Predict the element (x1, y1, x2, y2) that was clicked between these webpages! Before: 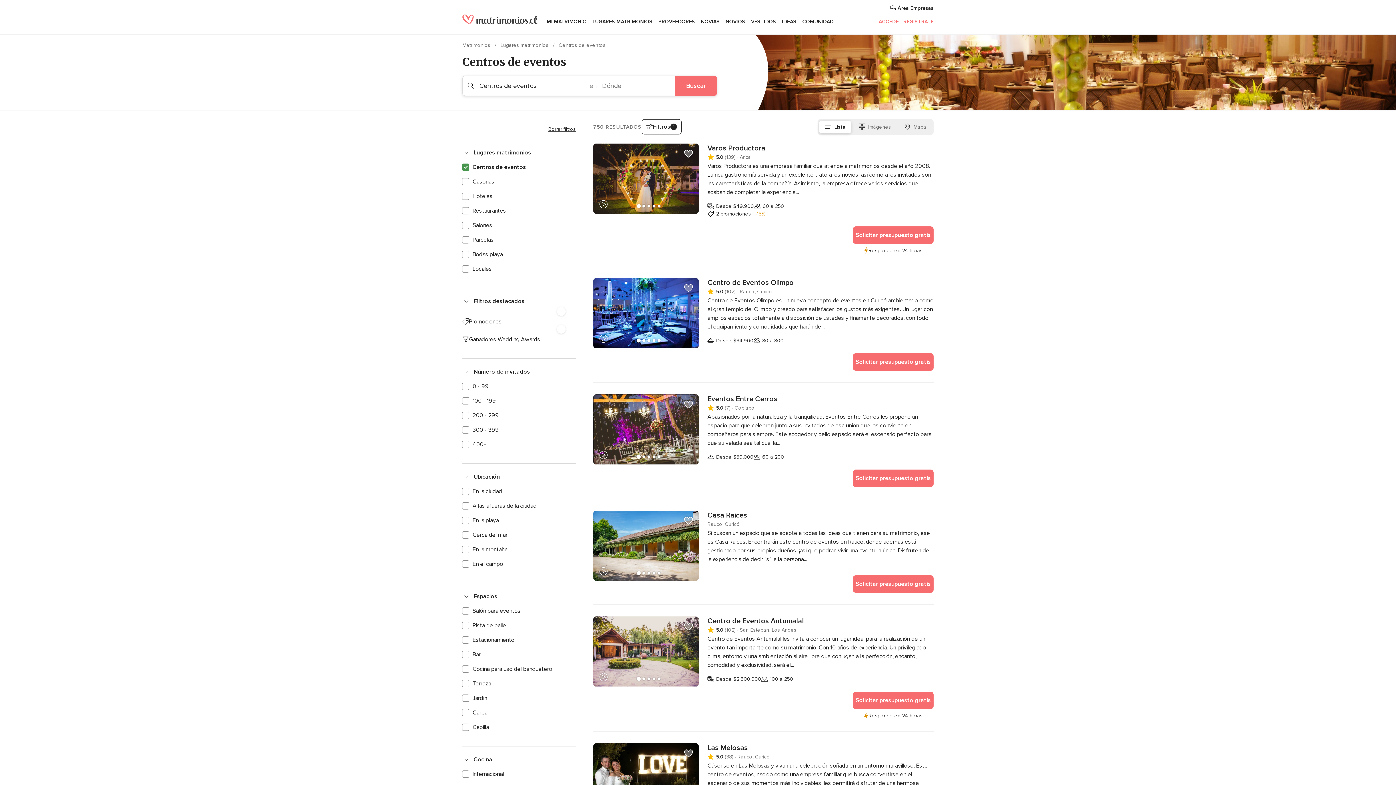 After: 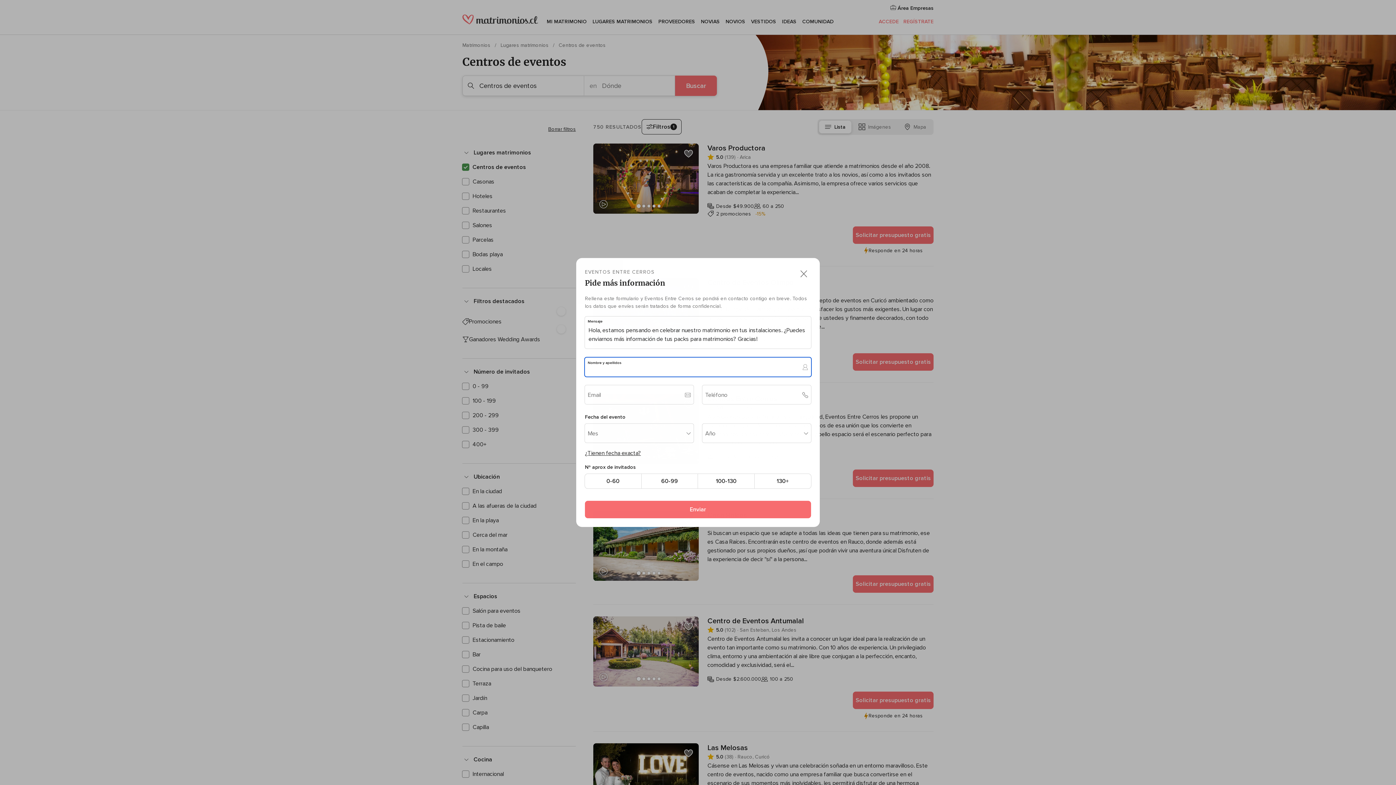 Action: bbox: (853, 469, 933, 487) label: Solicitar presupuesto gratis